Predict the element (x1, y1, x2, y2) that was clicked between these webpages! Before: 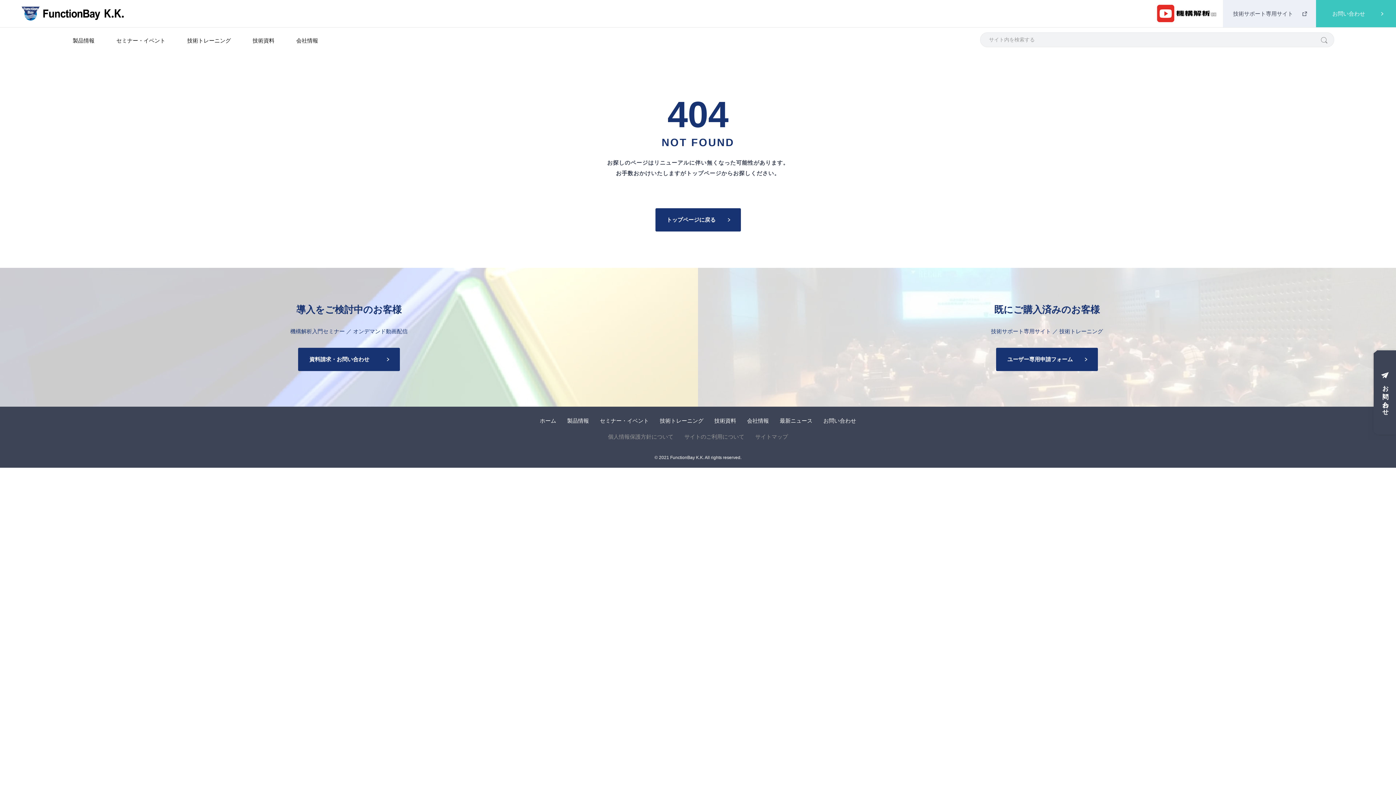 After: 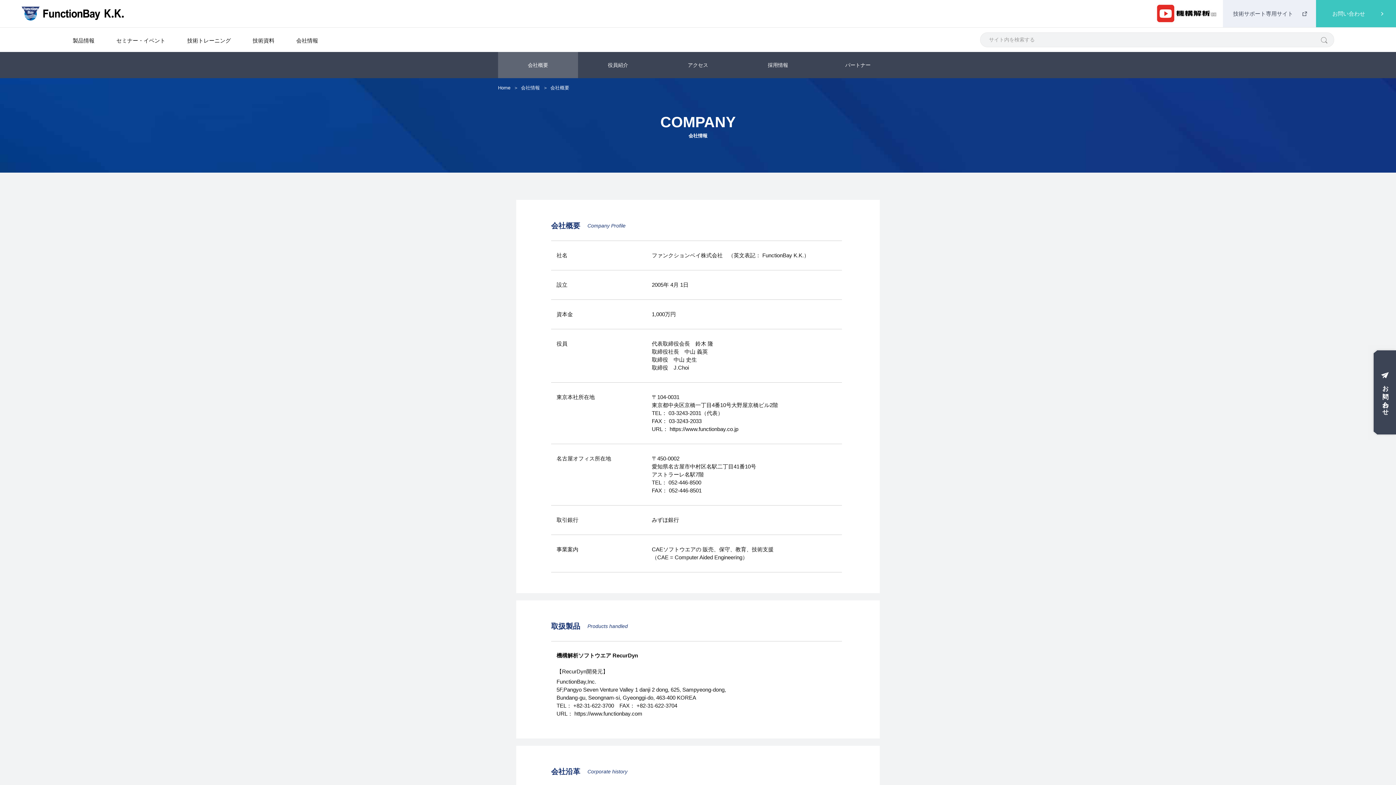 Action: label: 会社情報 bbox: (747, 417, 769, 424)